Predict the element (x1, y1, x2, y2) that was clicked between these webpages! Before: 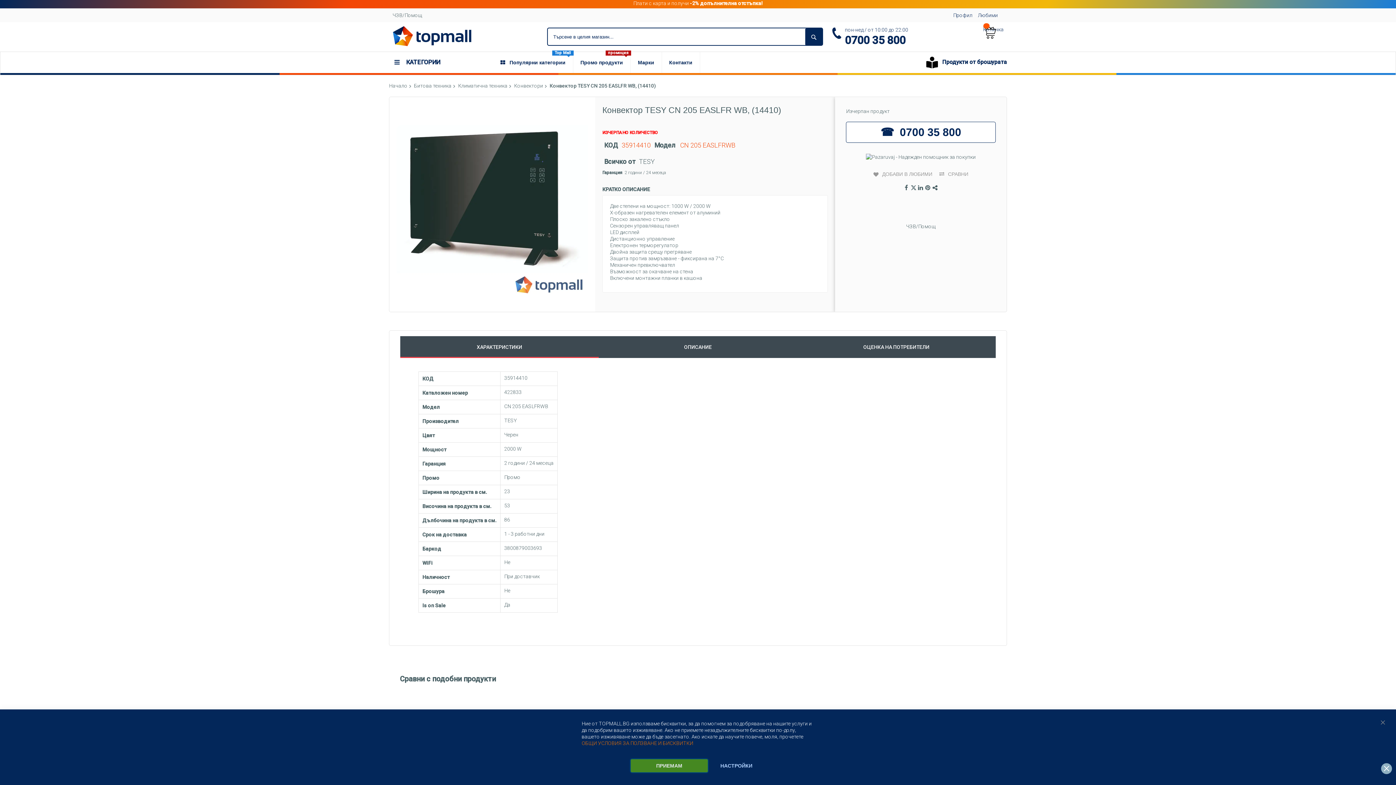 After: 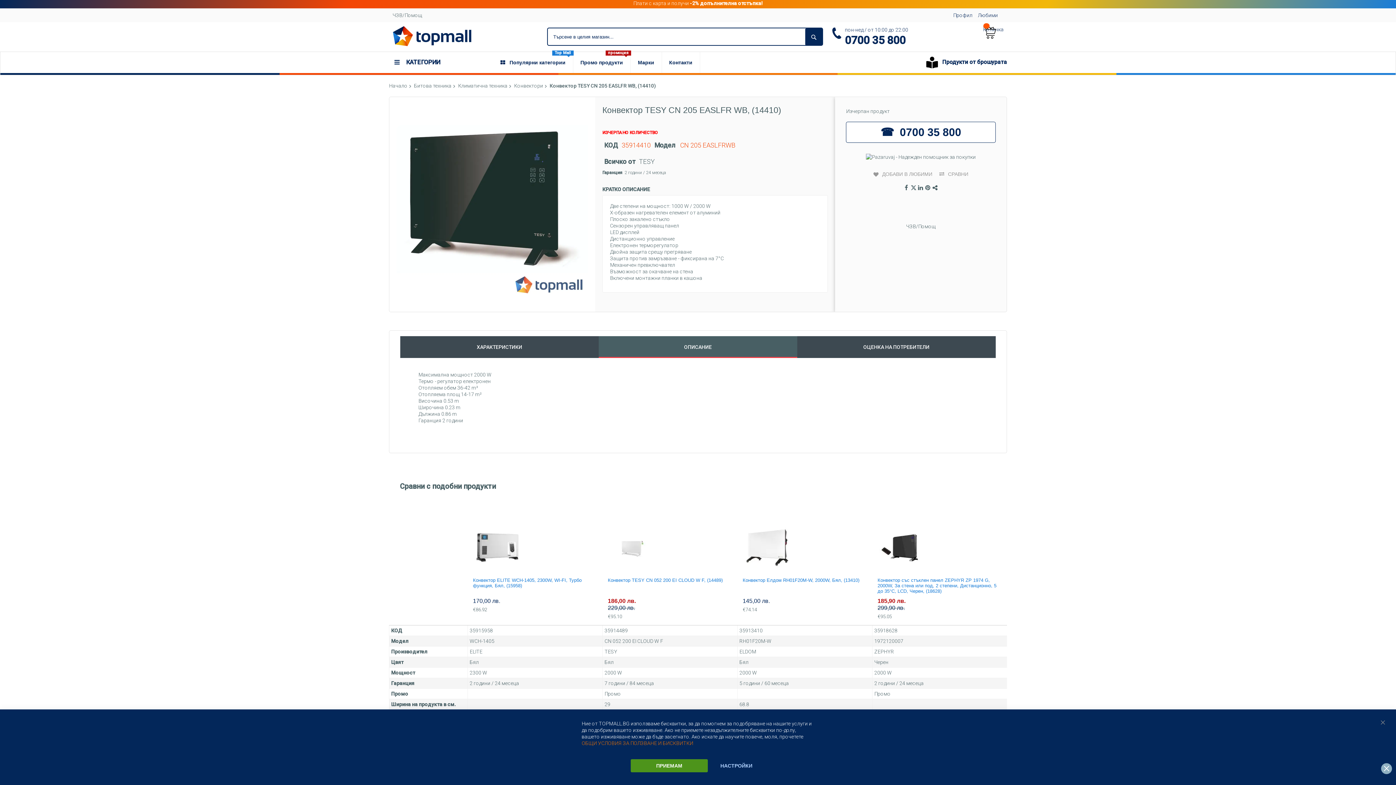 Action: bbox: (598, 336, 797, 358) label: ОПИСАНИЕ